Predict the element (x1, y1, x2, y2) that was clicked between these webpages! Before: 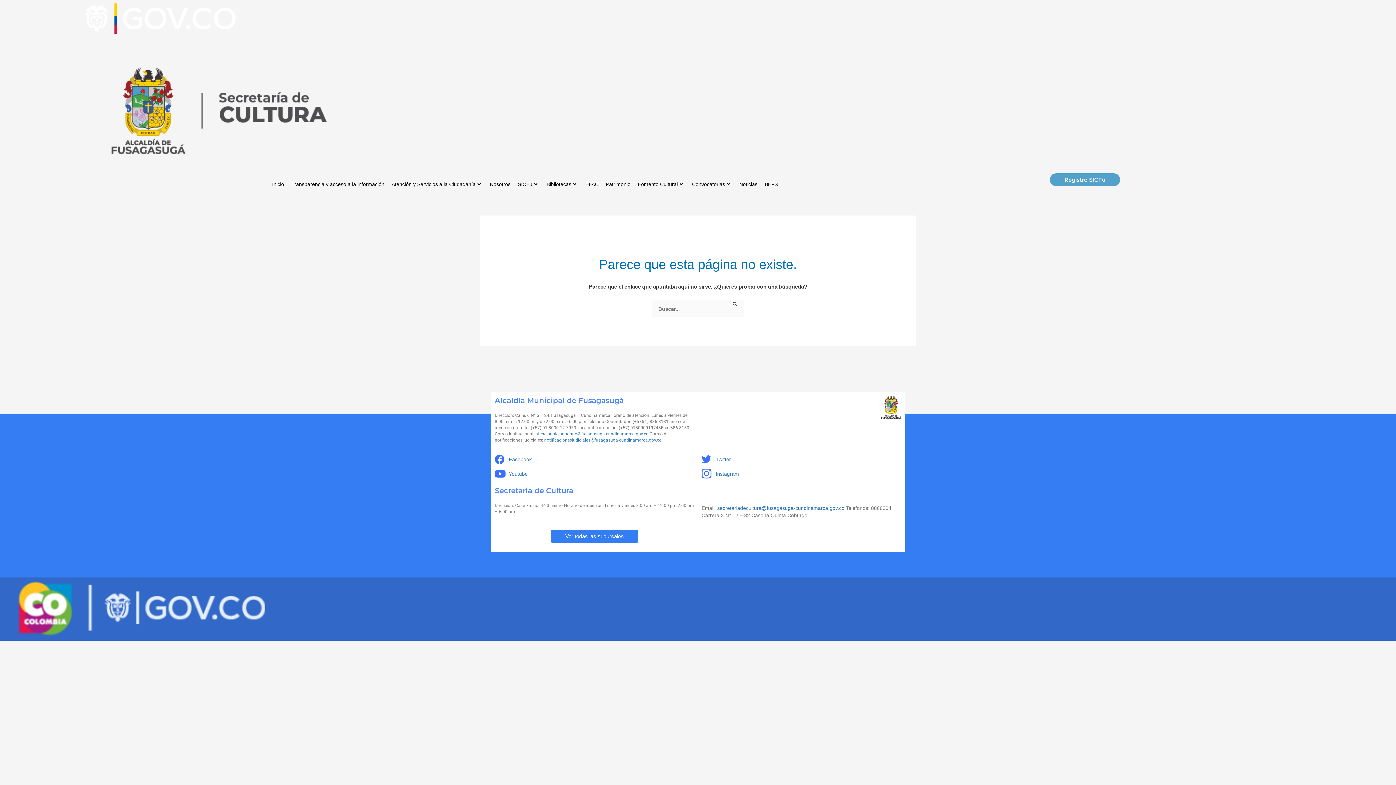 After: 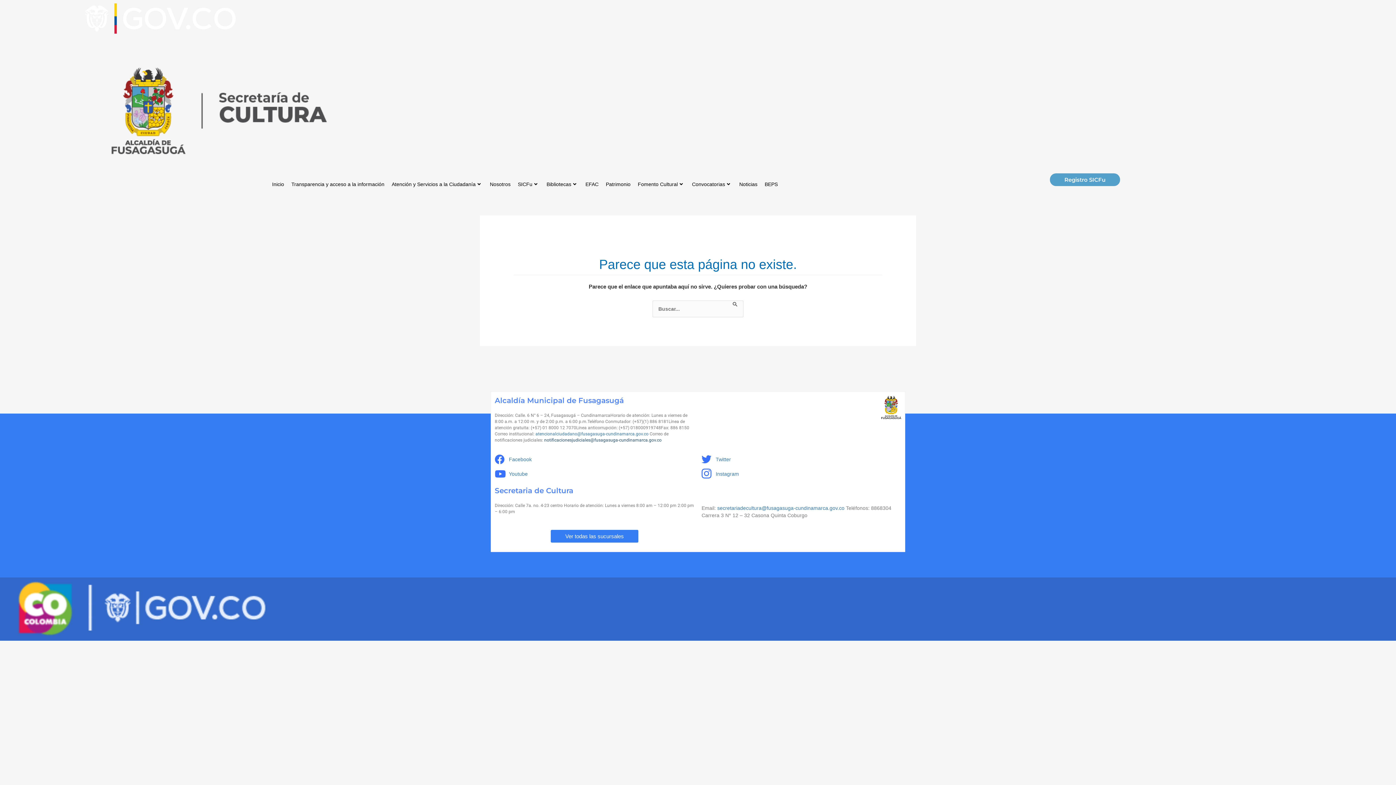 Action: bbox: (544, 437, 661, 443) label: notificacionesjudiciales@fusagasuga-cundinamarca.gov.co